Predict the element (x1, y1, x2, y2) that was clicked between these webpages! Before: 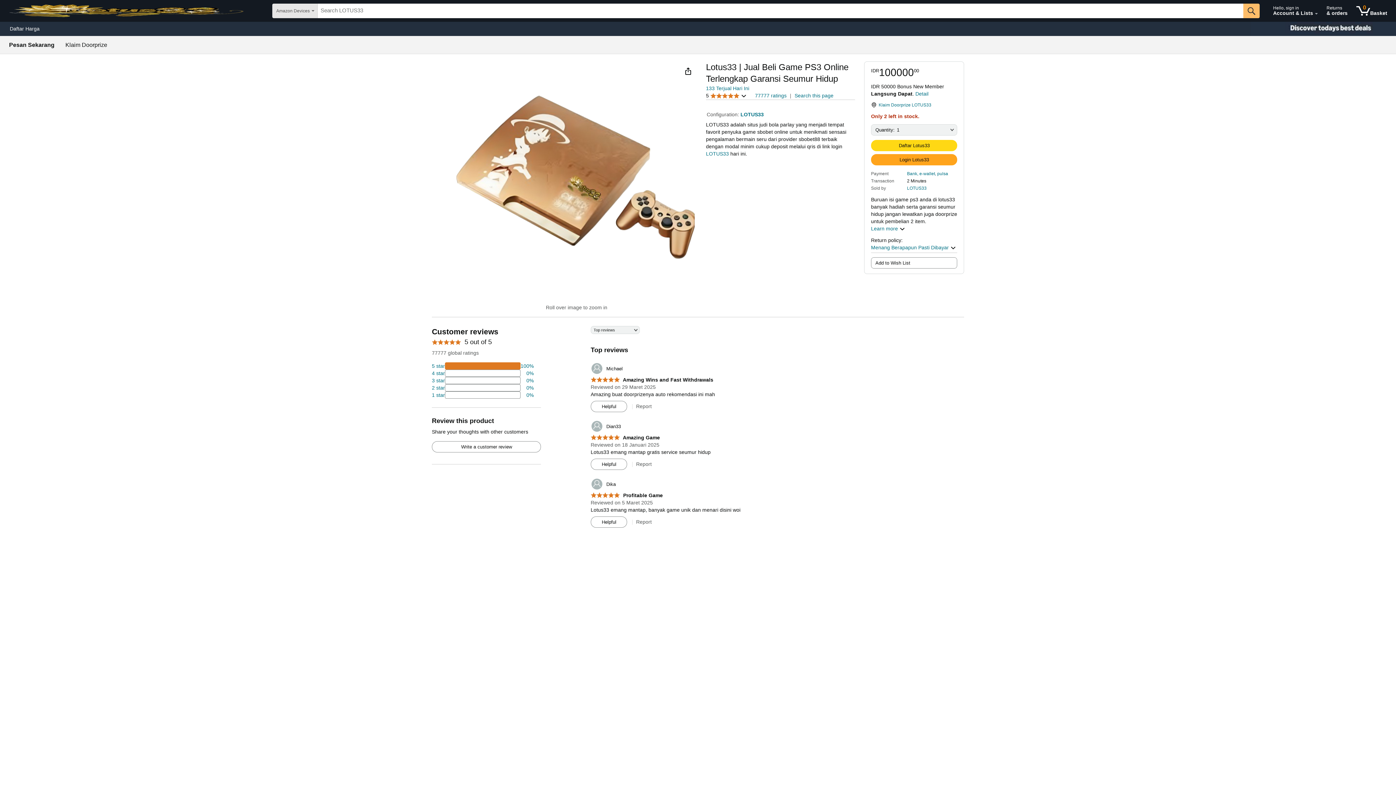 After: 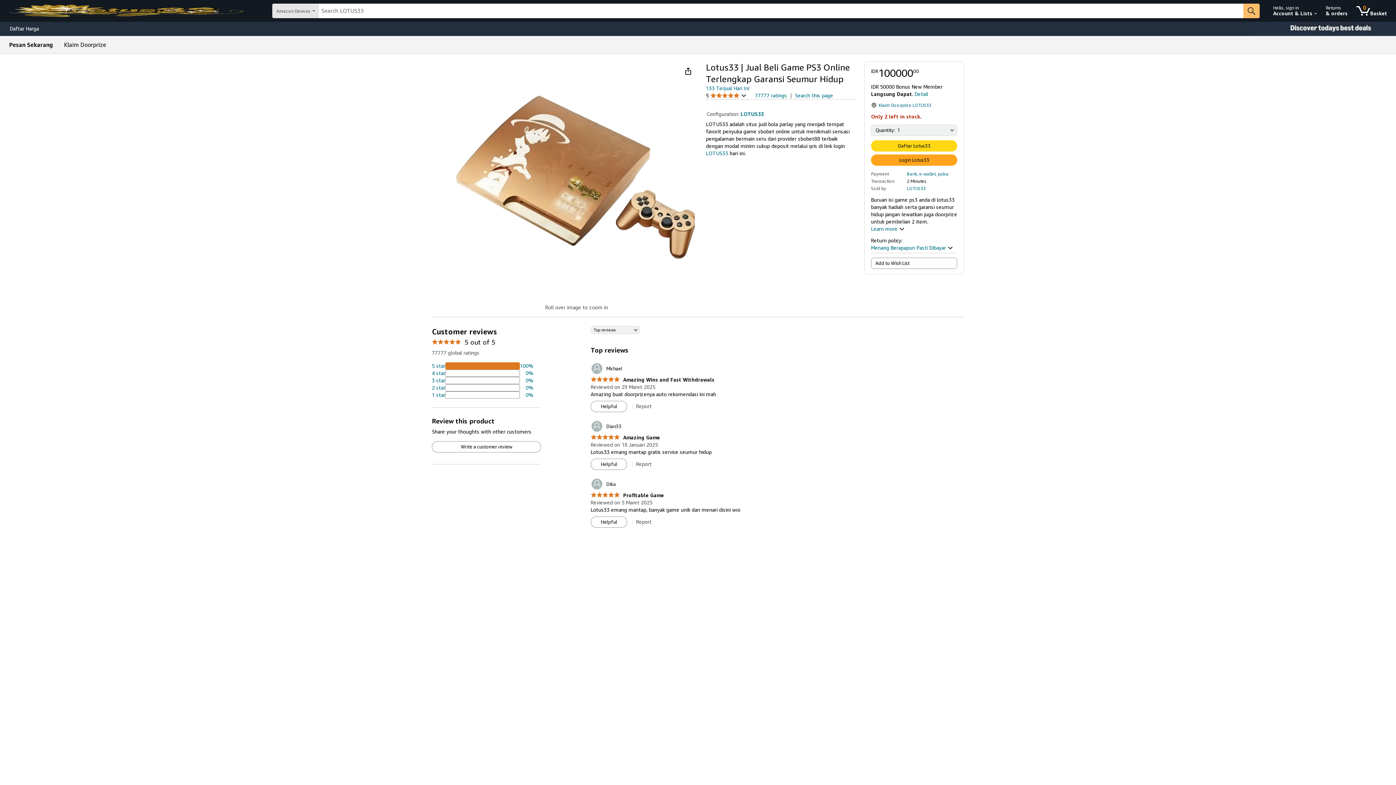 Action: bbox: (5, 23, 44, 33) label: Daftar Harga